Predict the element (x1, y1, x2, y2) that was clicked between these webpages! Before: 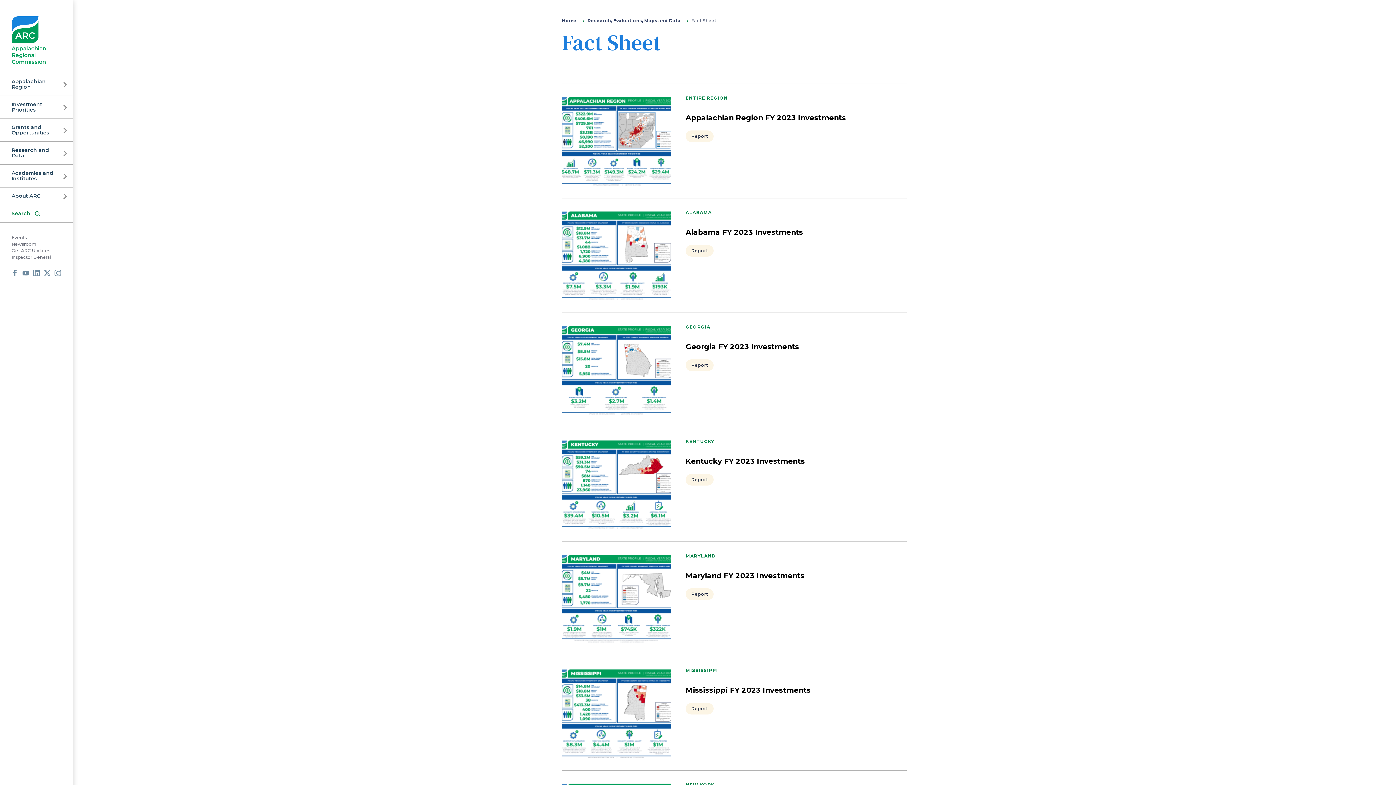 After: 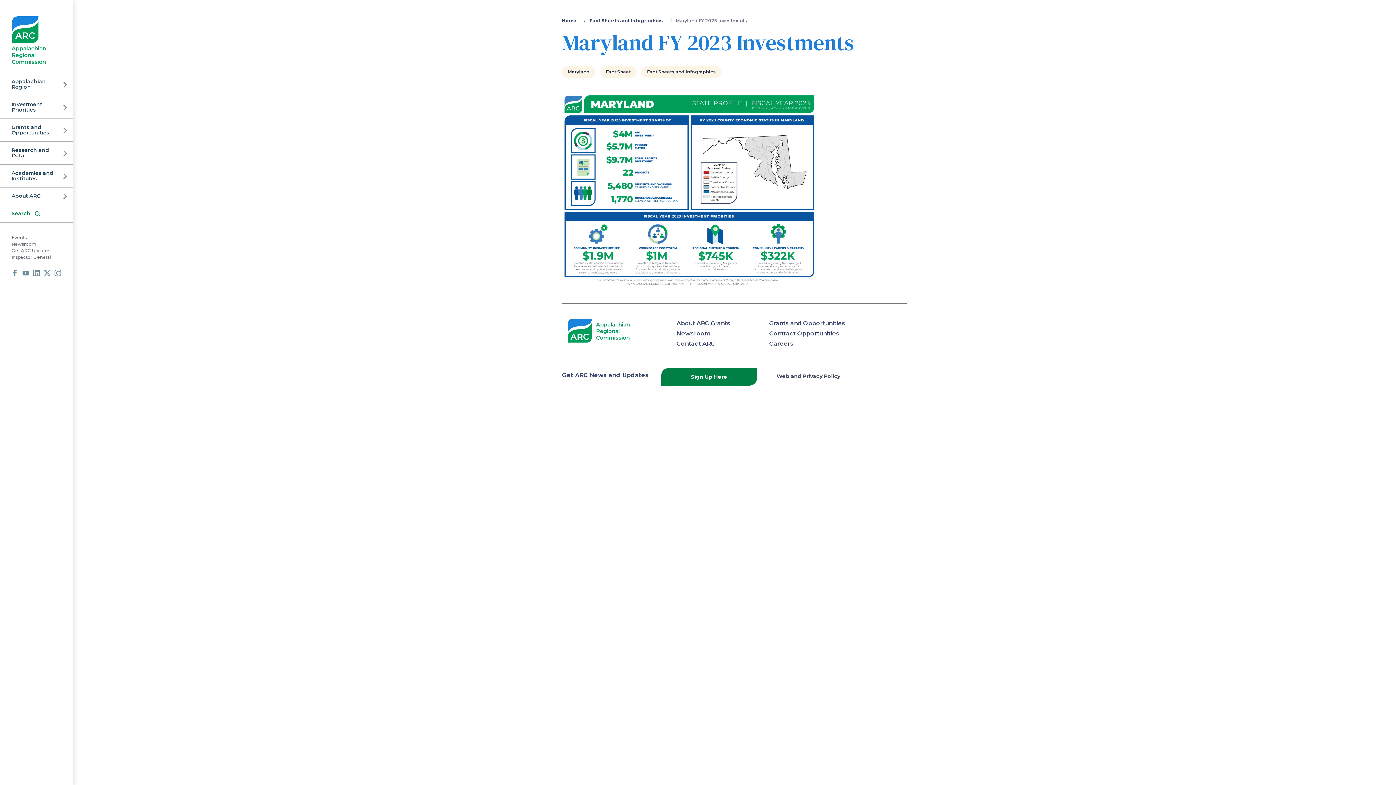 Action: bbox: (562, 594, 671, 602)